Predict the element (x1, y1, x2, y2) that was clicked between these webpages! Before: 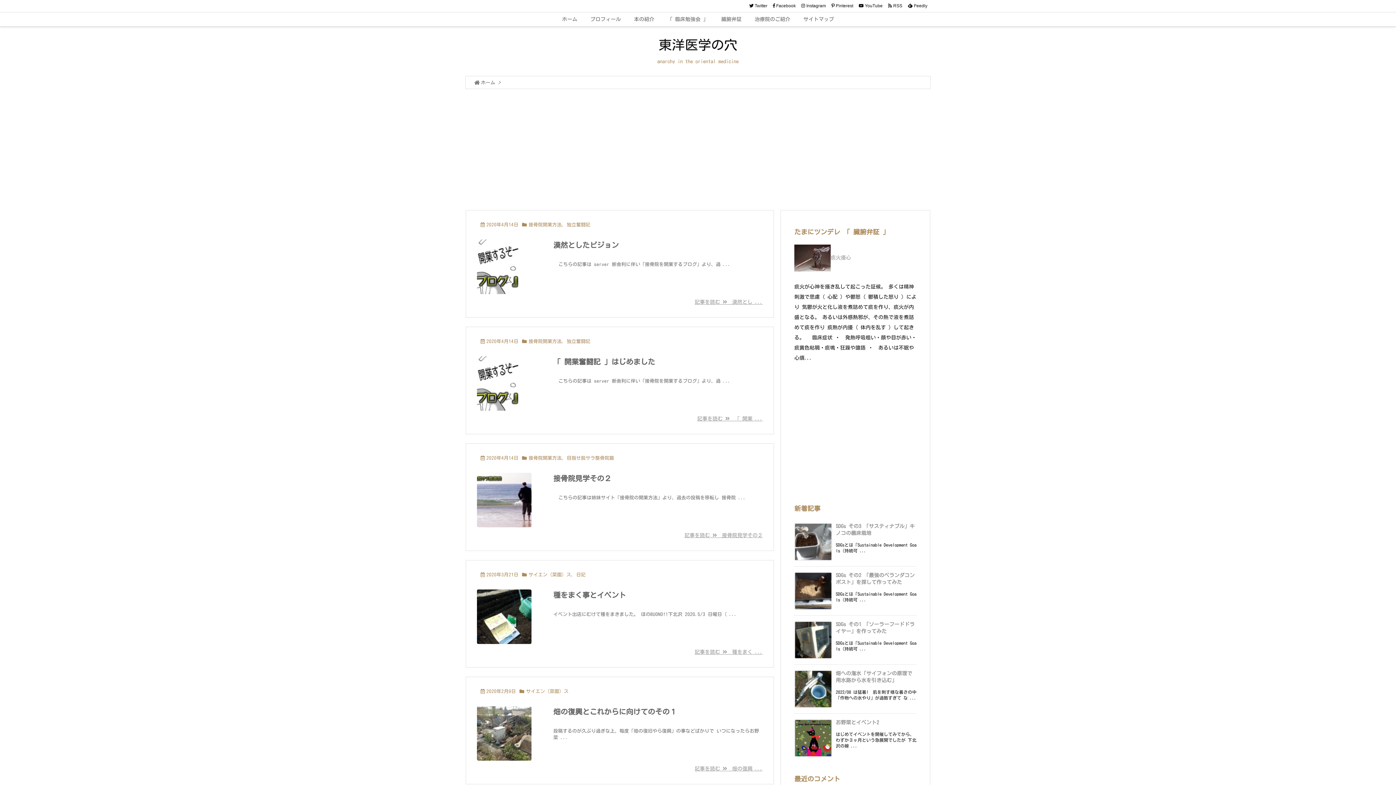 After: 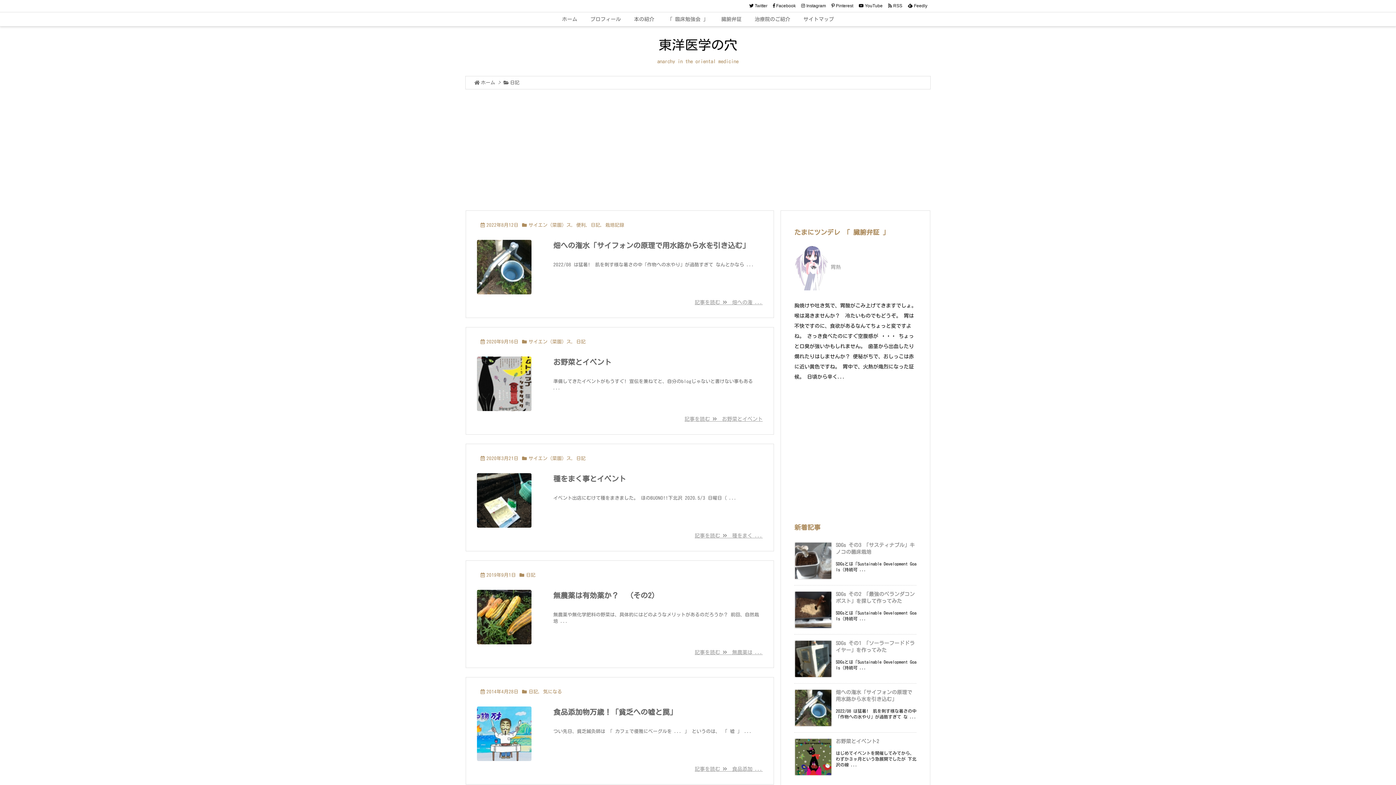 Action: bbox: (576, 572, 585, 577) label: 日記